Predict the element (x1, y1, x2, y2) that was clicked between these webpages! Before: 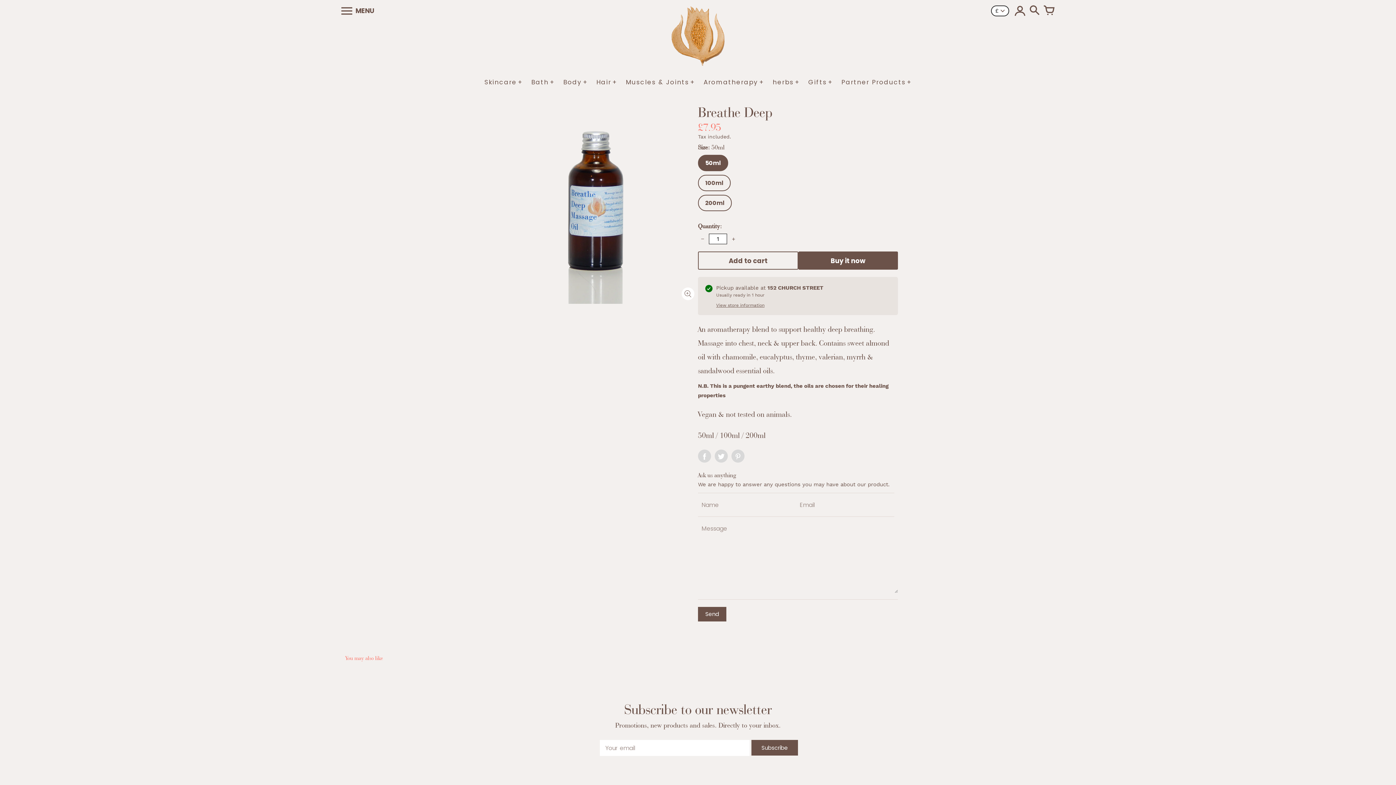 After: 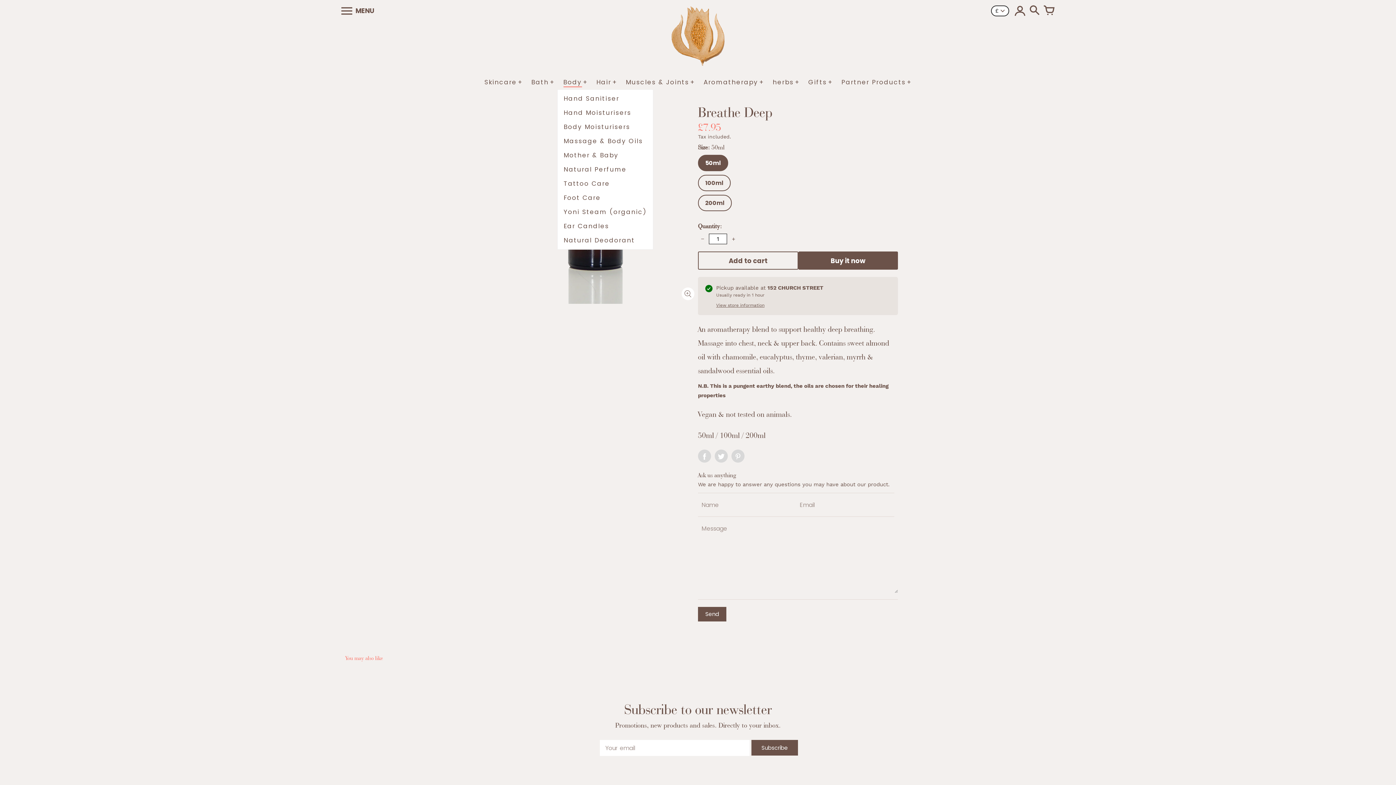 Action: bbox: (559, 75, 592, 89) label: Body